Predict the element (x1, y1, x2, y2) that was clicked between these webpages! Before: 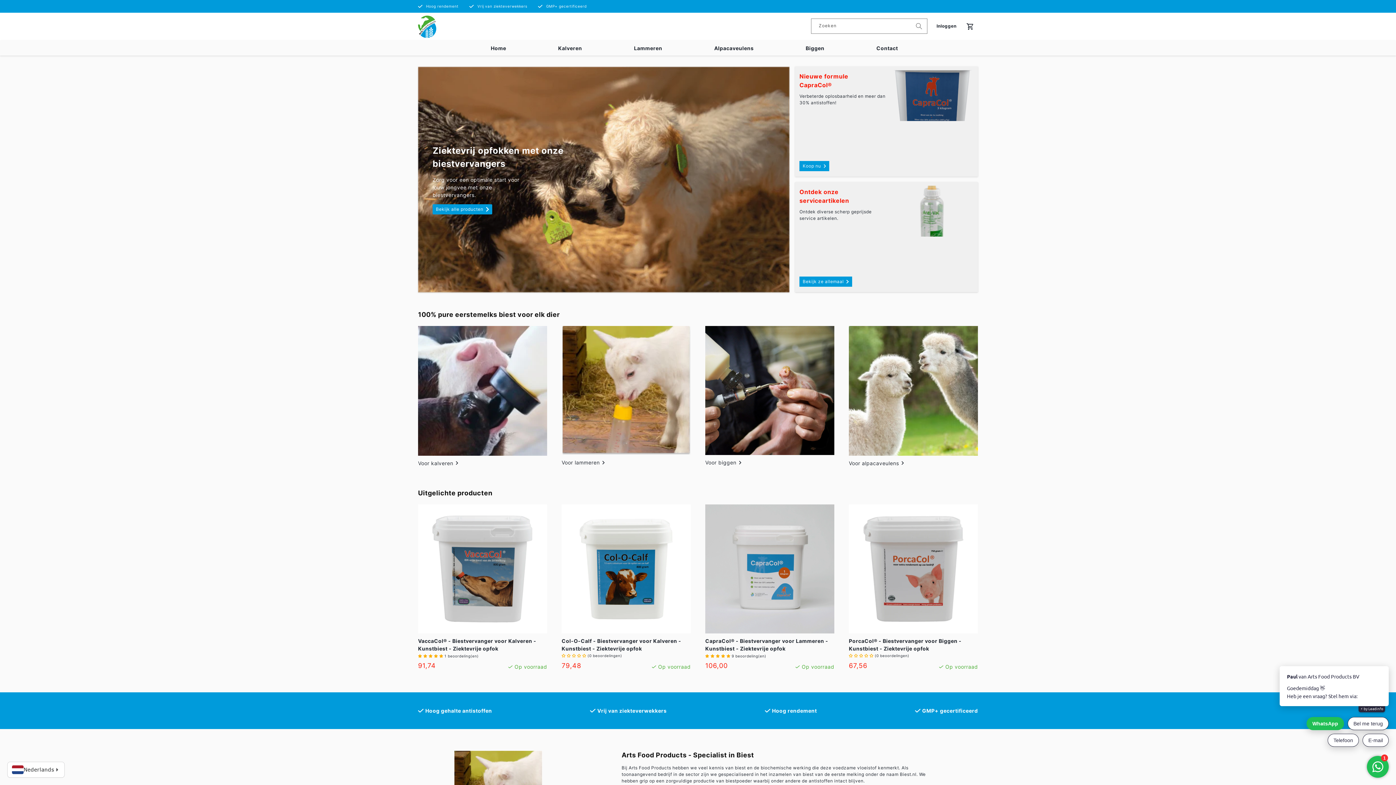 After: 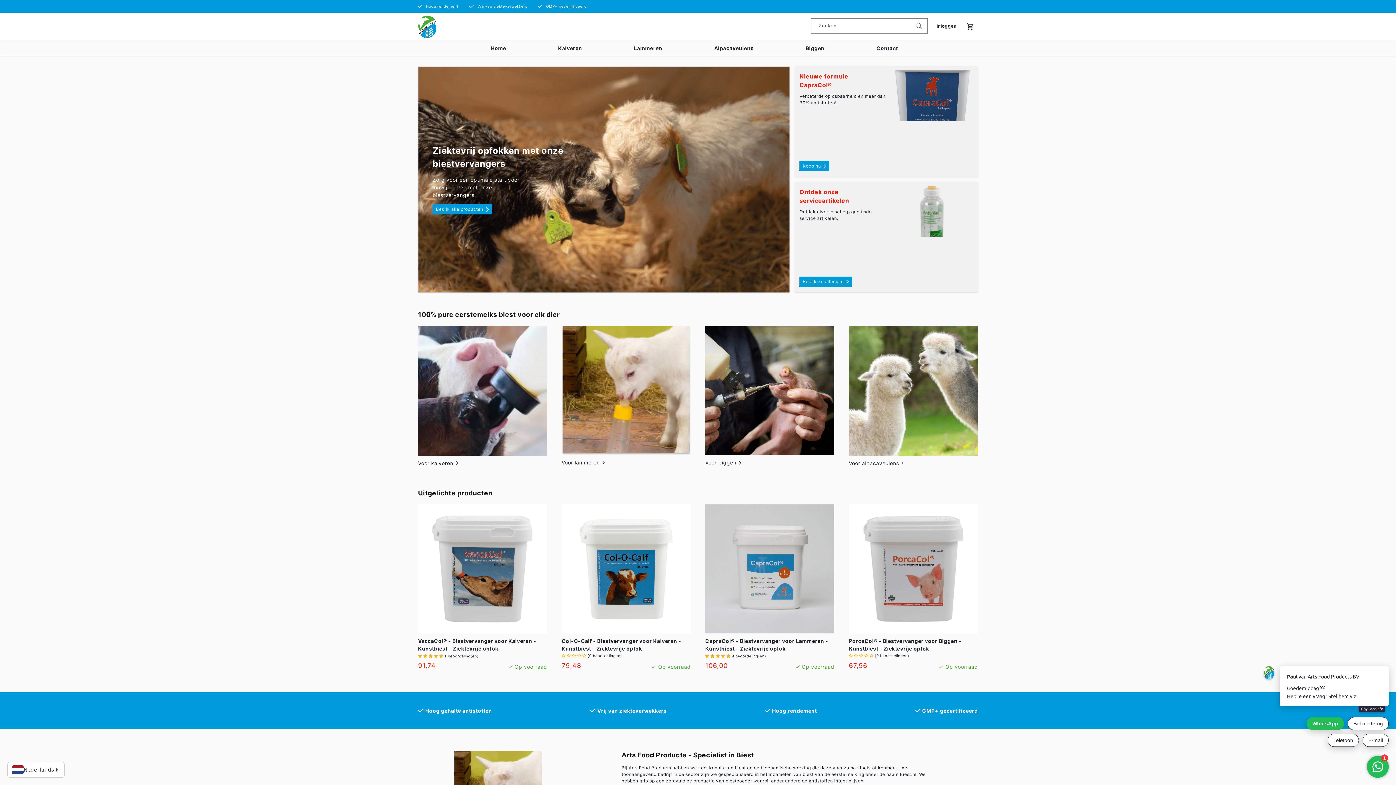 Action: bbox: (911, 19, 927, 33) label: Zoeken